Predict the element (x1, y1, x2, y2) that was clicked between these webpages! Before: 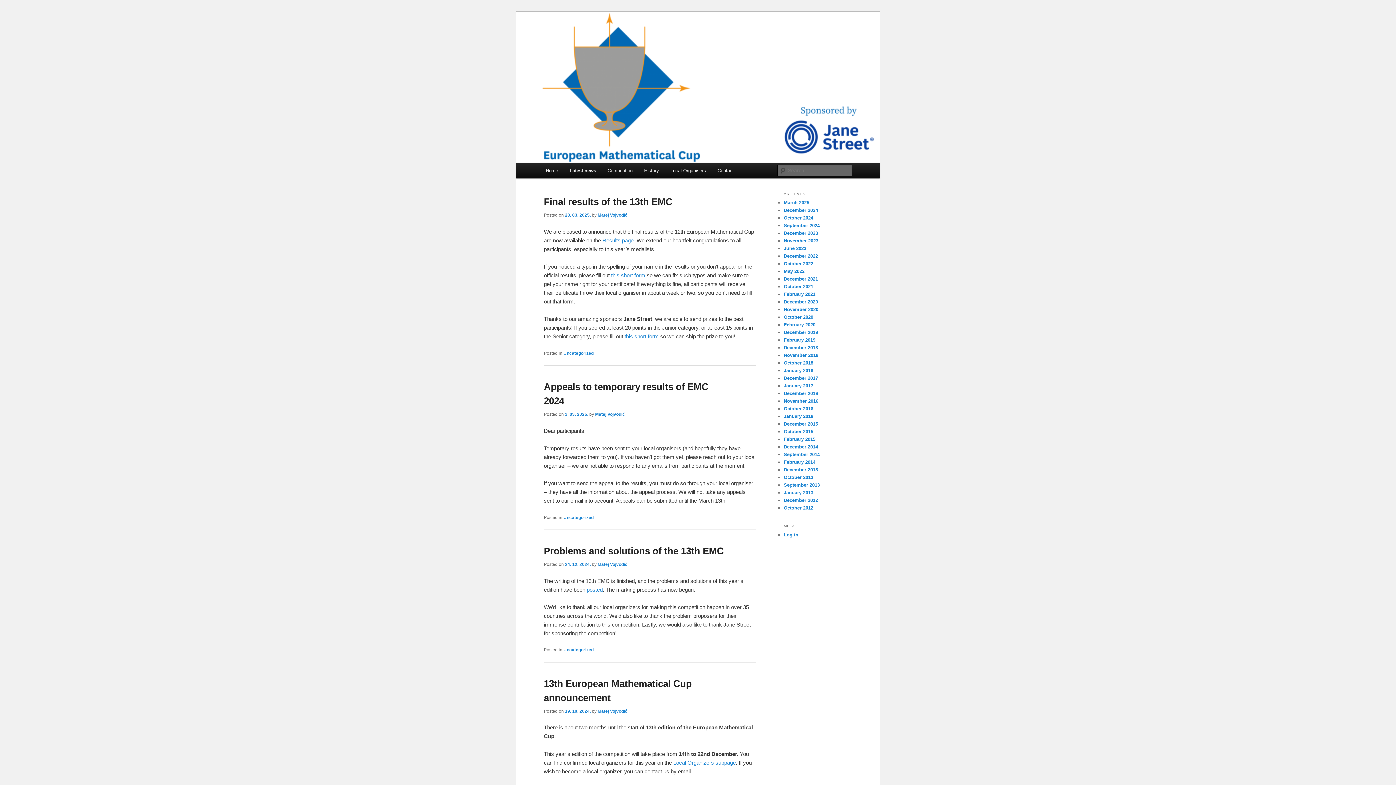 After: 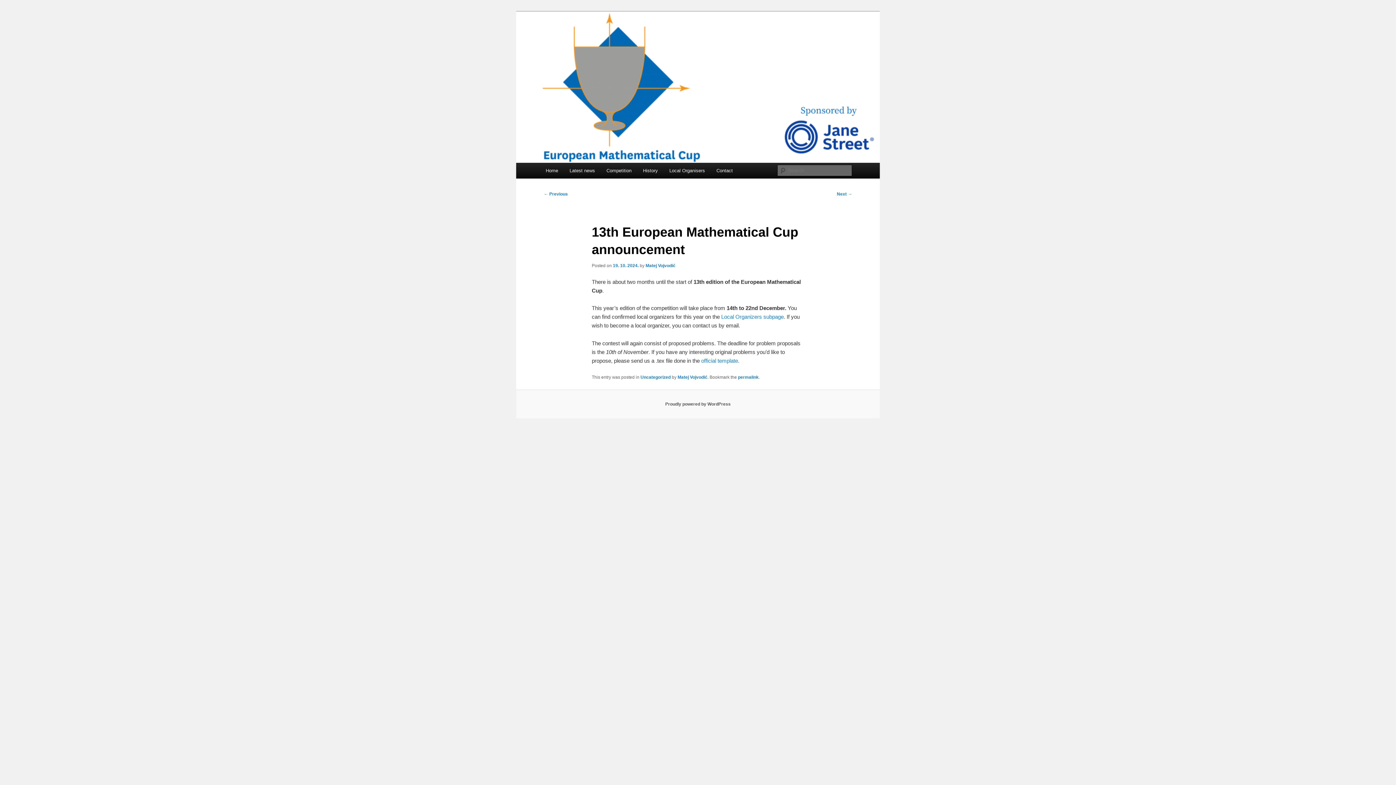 Action: bbox: (565, 709, 590, 714) label: 19. 10. 2024.